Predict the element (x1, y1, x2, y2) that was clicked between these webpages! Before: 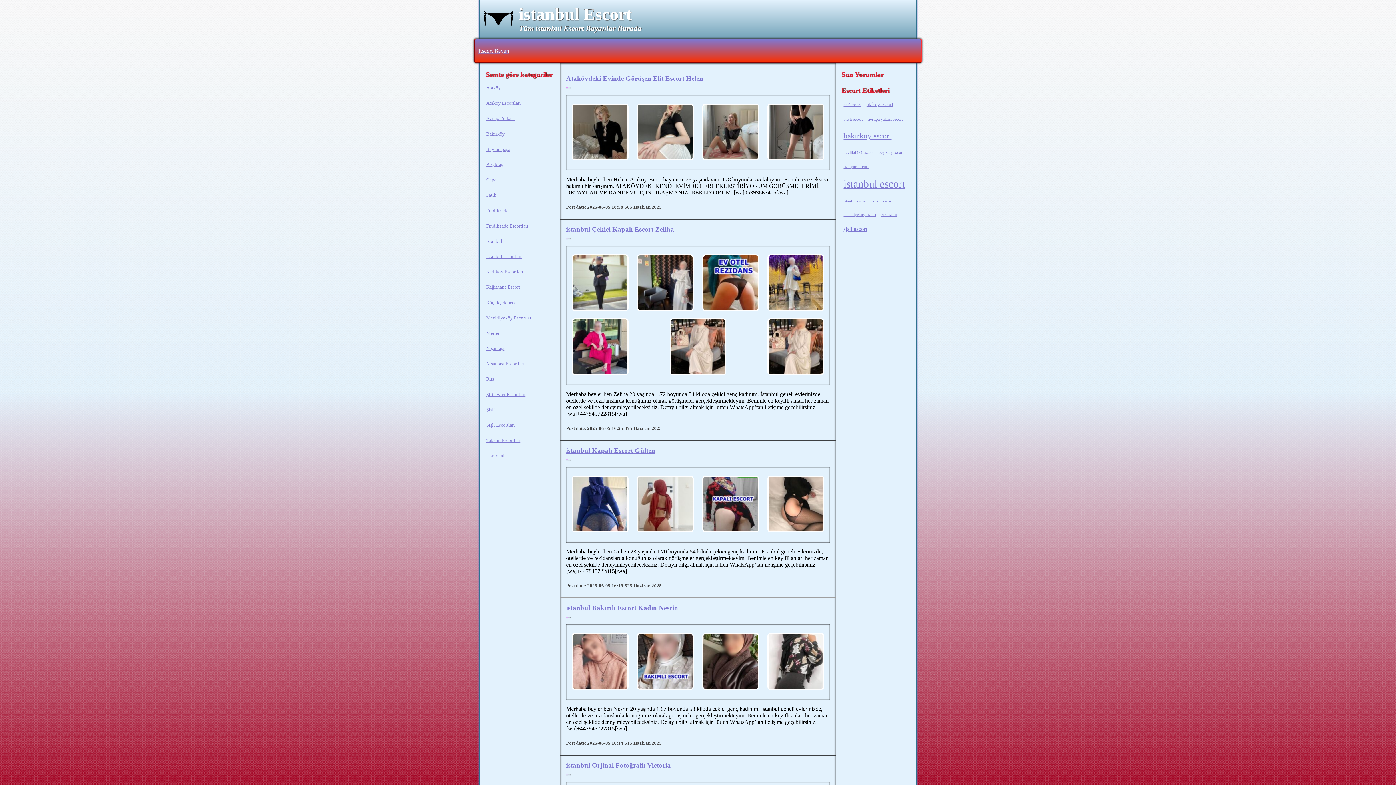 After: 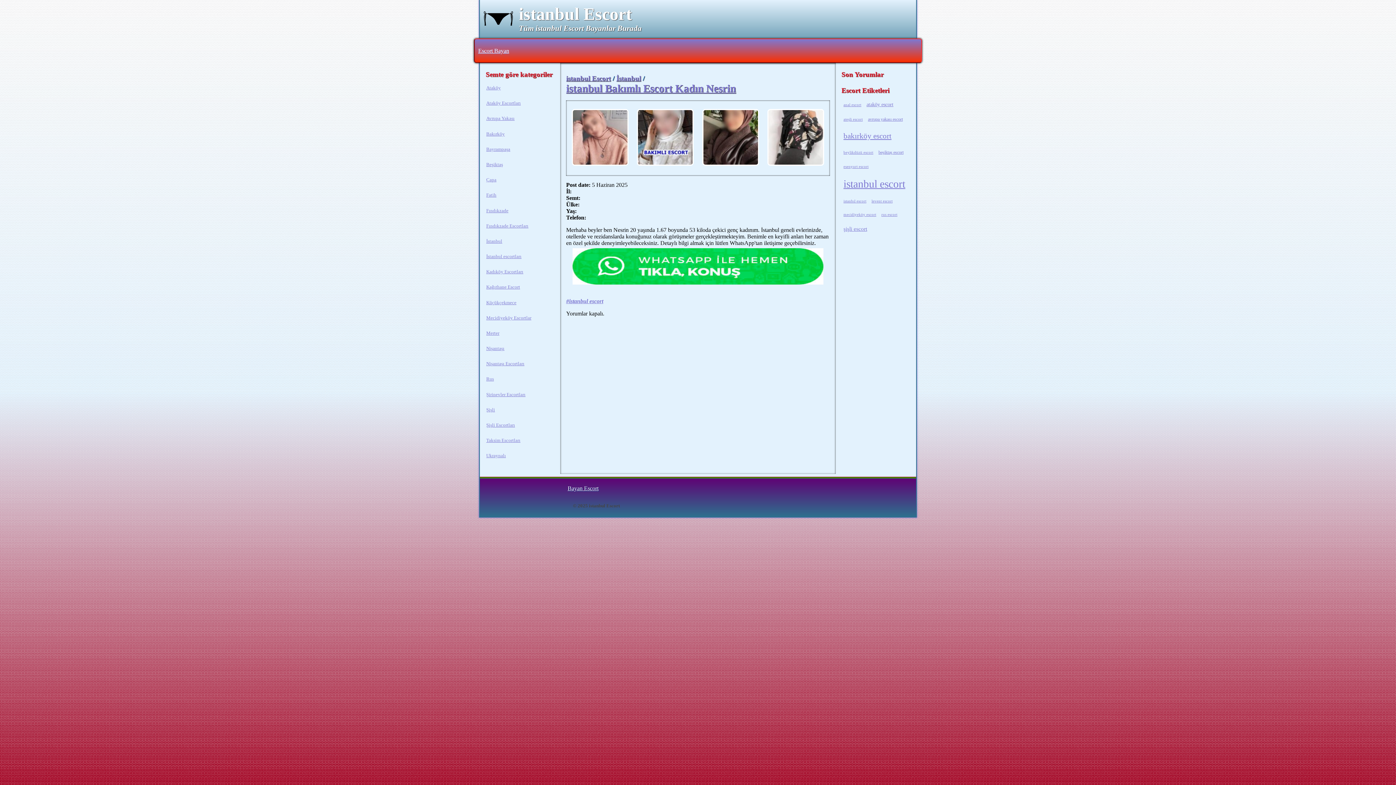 Action: bbox: (702, 630, 759, 694)